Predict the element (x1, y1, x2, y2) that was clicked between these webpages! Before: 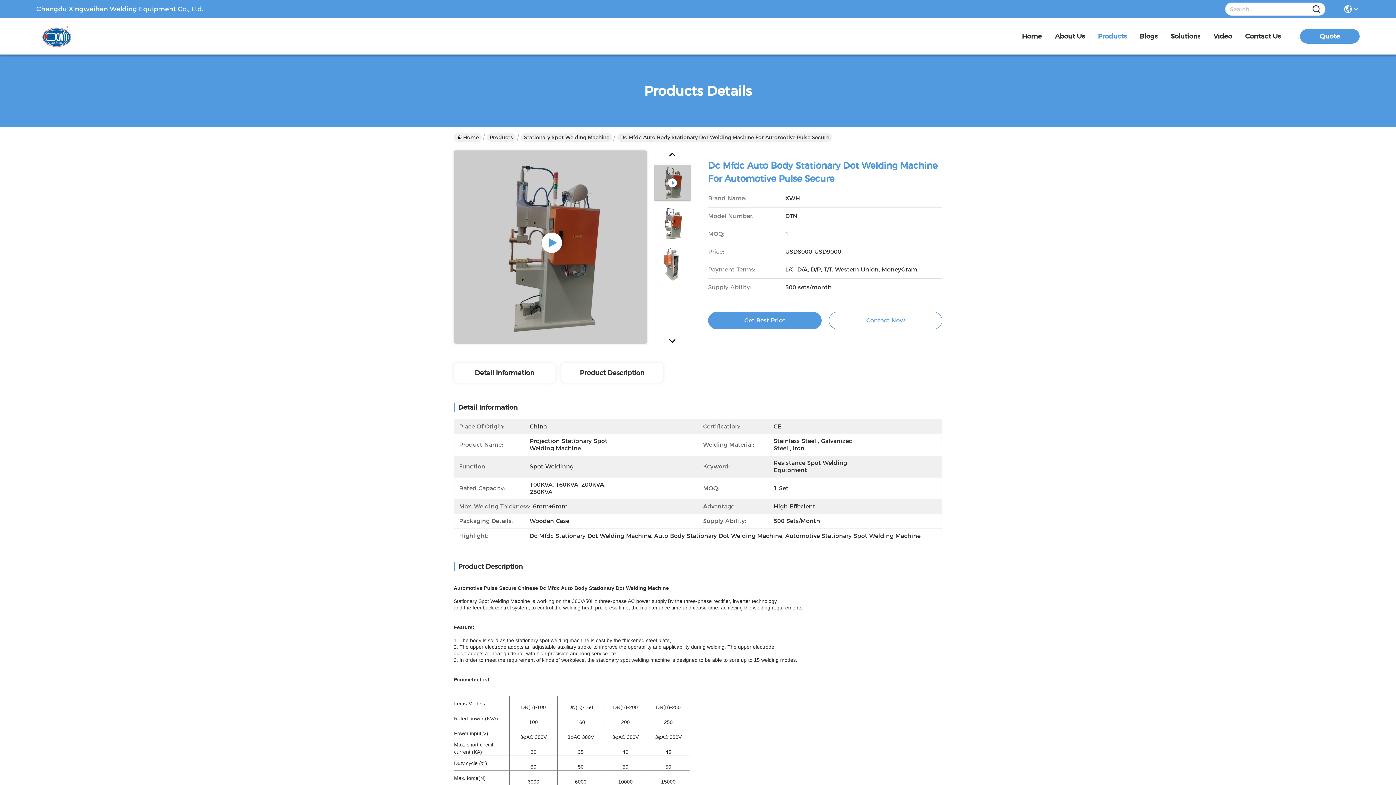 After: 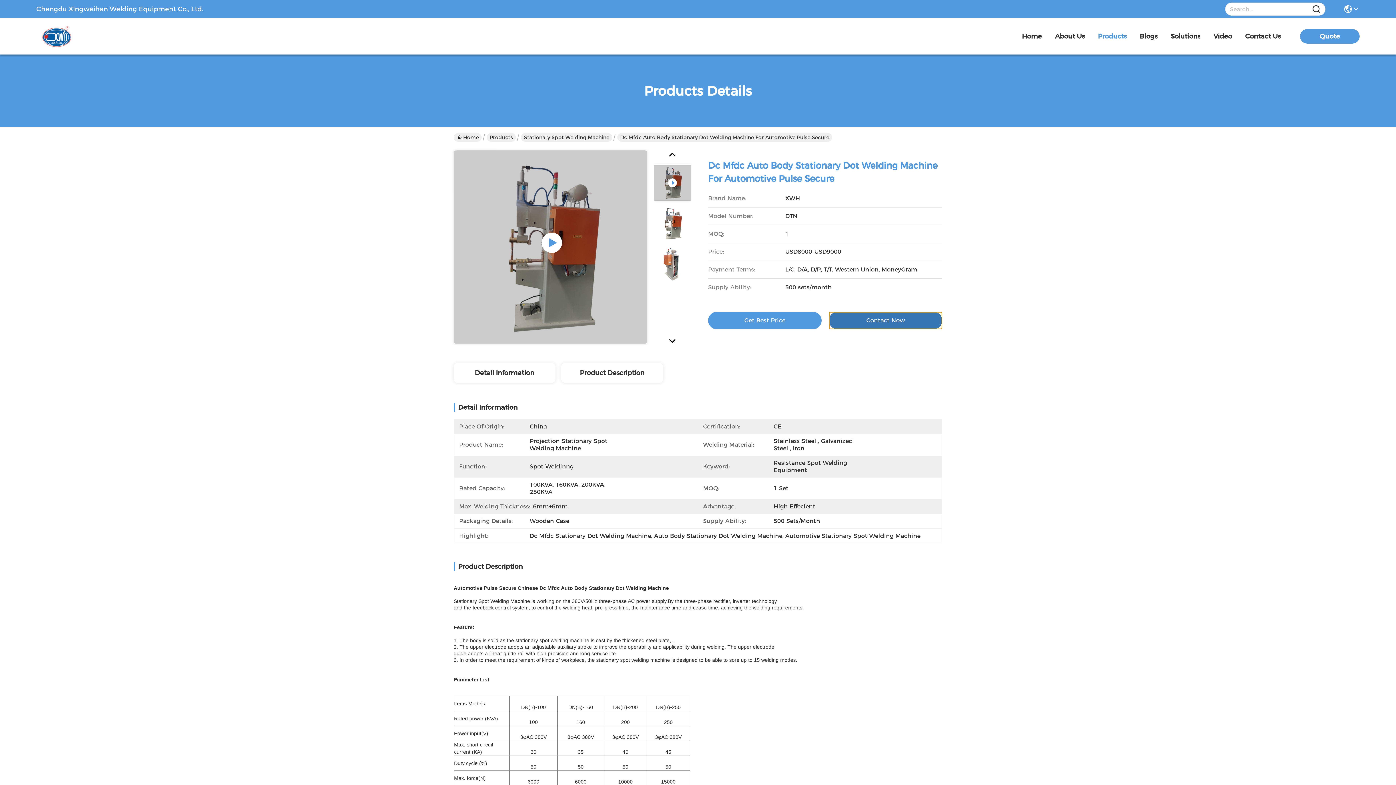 Action: label: Contact Now bbox: (829, 312, 942, 329)